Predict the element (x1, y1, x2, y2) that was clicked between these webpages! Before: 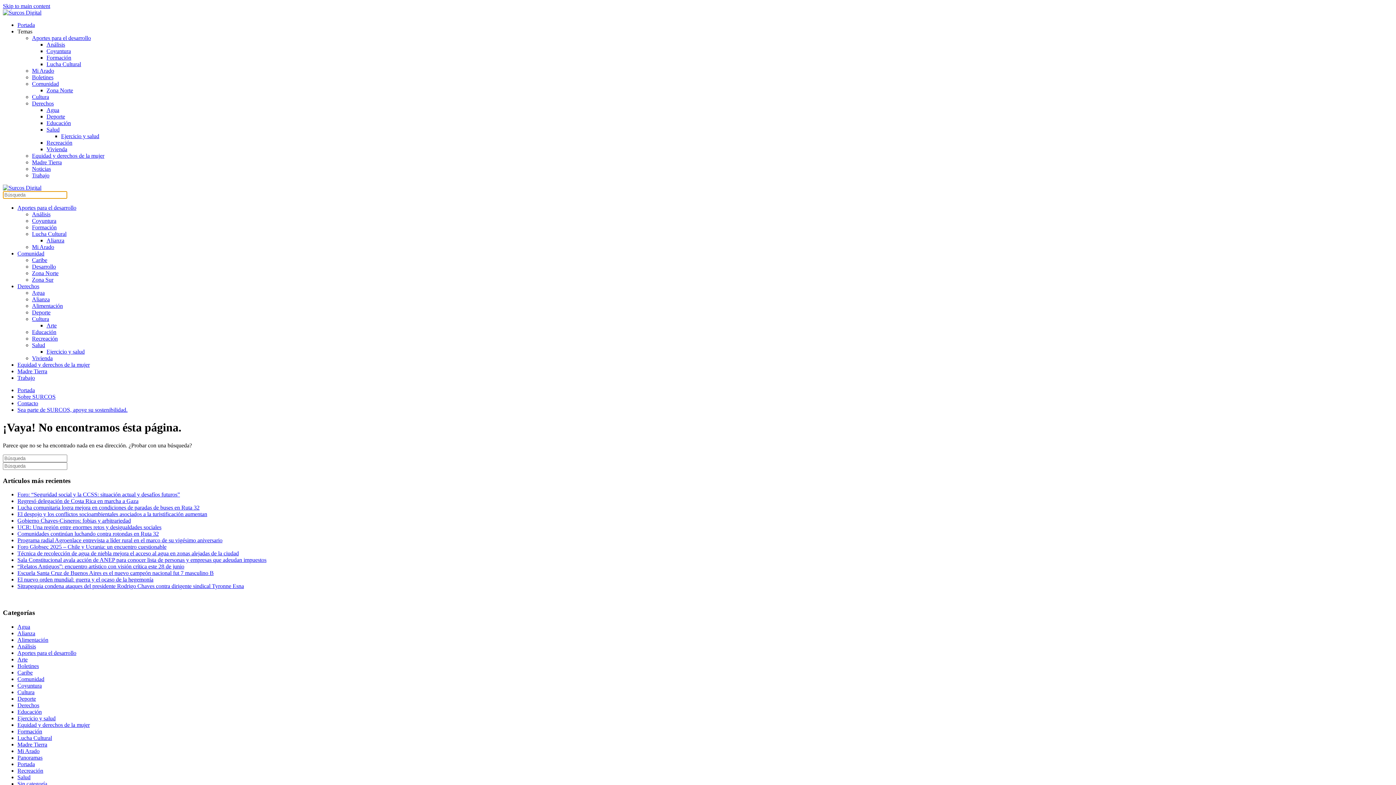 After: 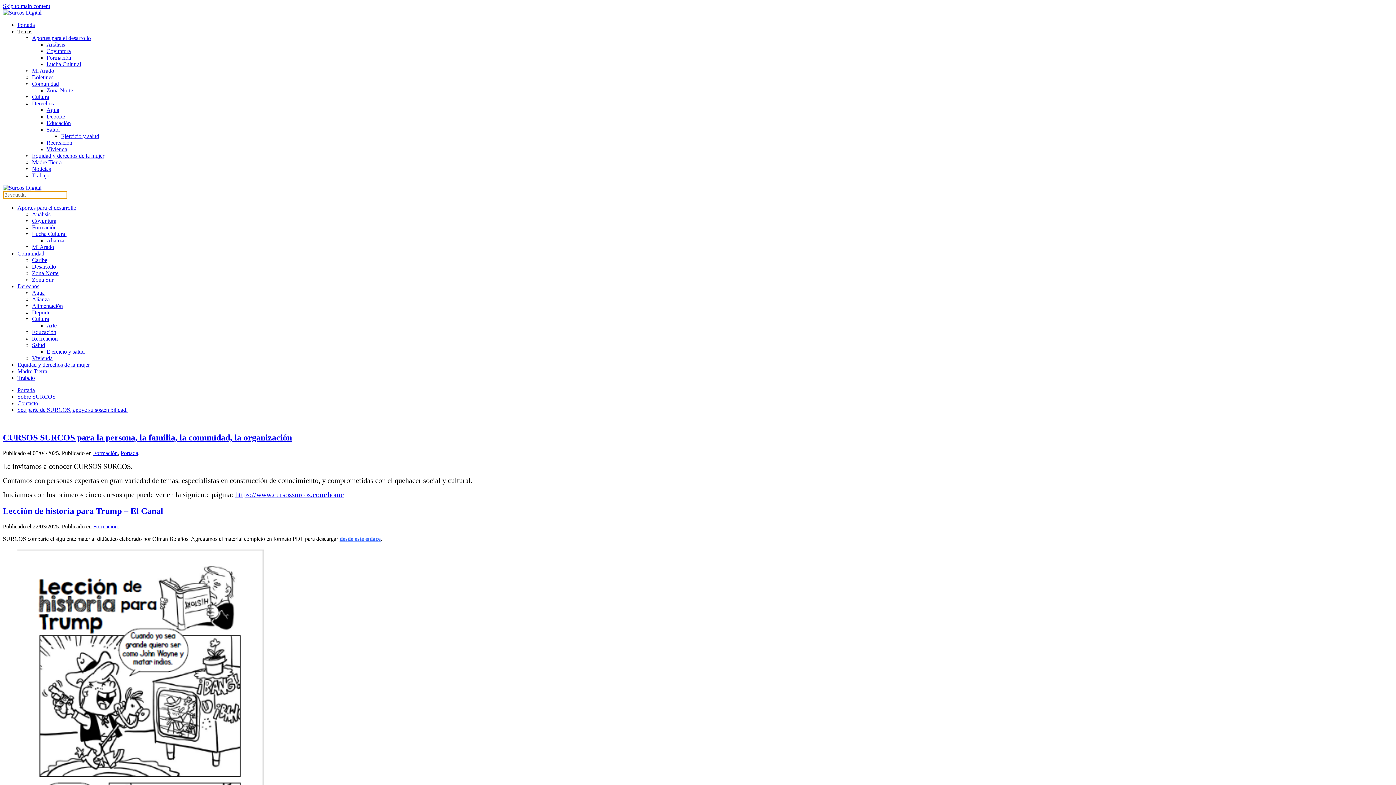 Action: bbox: (32, 224, 56, 230) label: Formación